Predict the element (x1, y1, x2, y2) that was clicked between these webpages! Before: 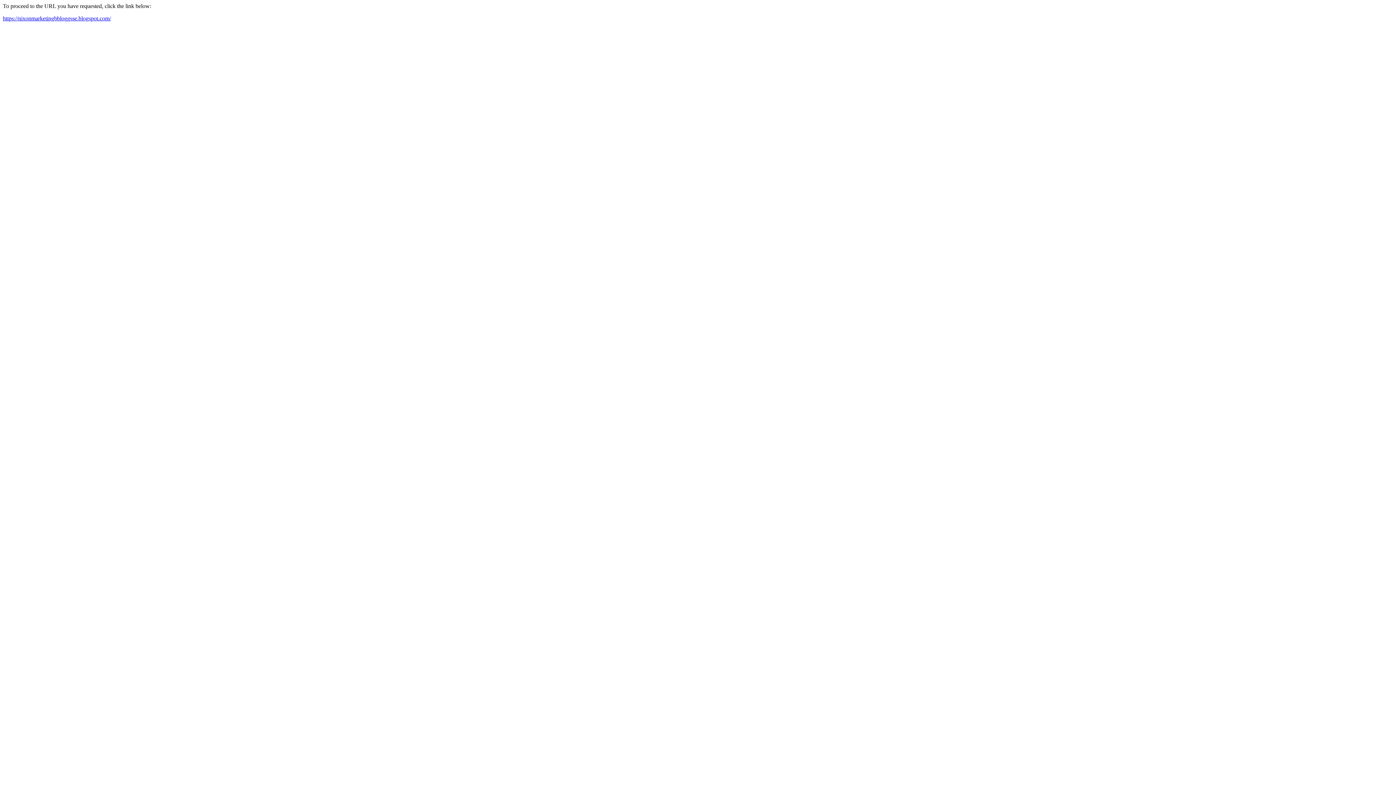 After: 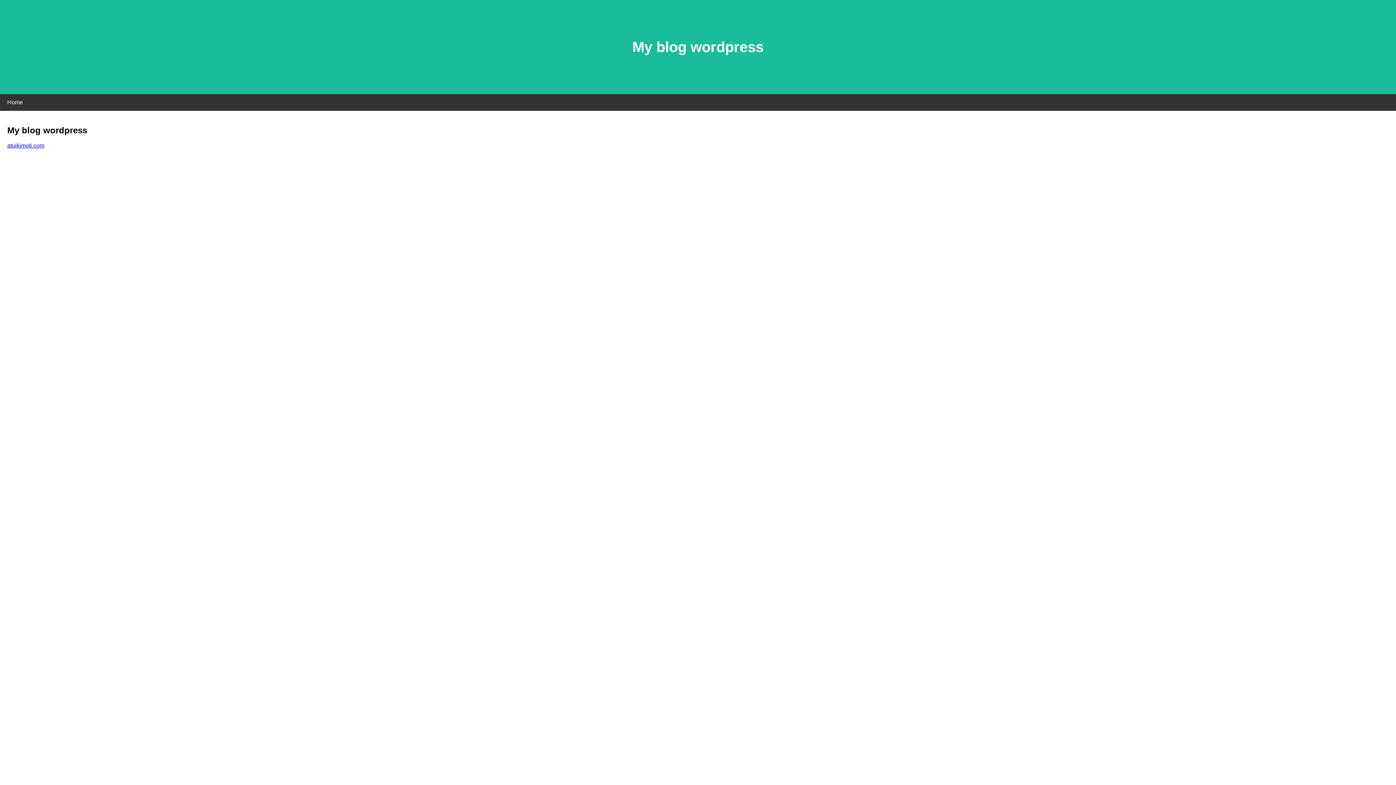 Action: bbox: (2, 15, 110, 21) label: https://nixonmarketingbbloggsse.blogspot.com/